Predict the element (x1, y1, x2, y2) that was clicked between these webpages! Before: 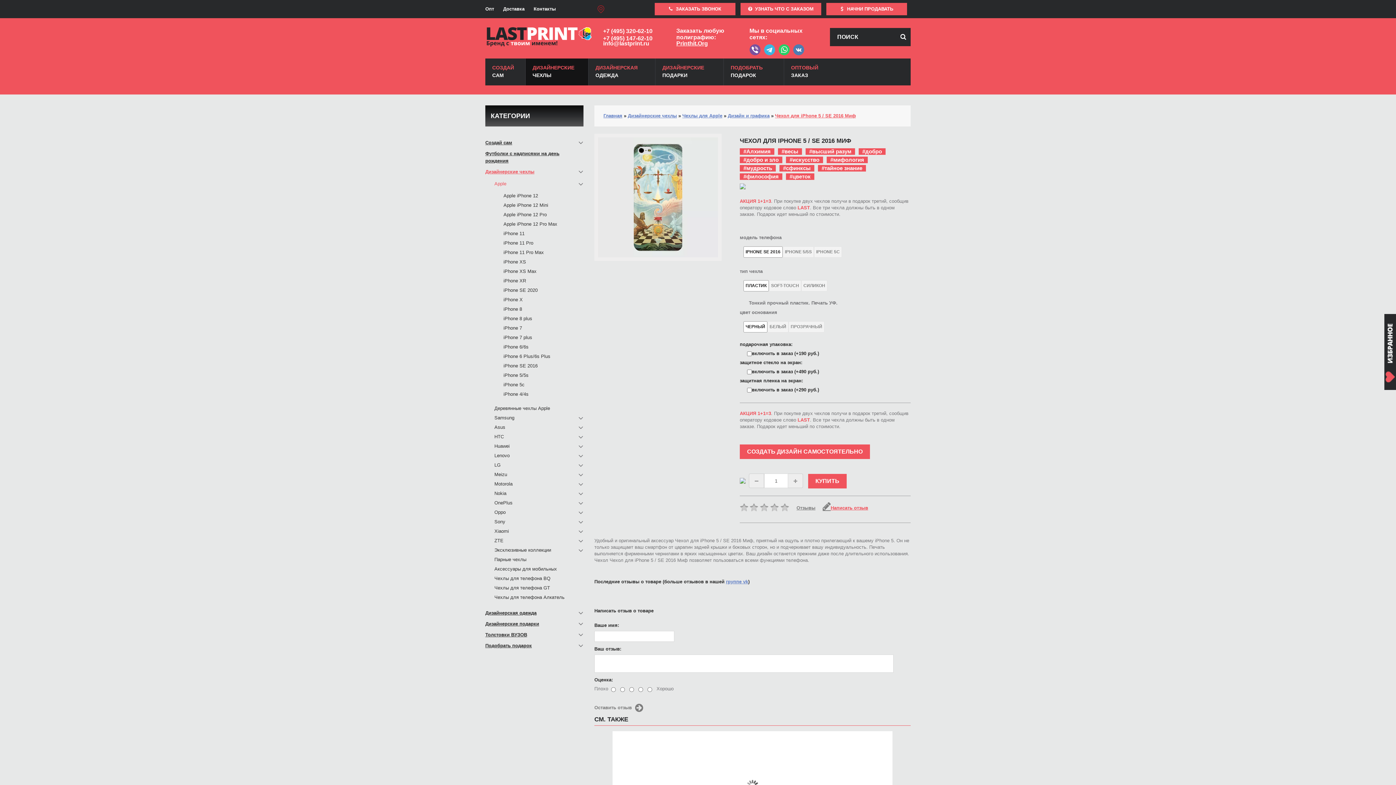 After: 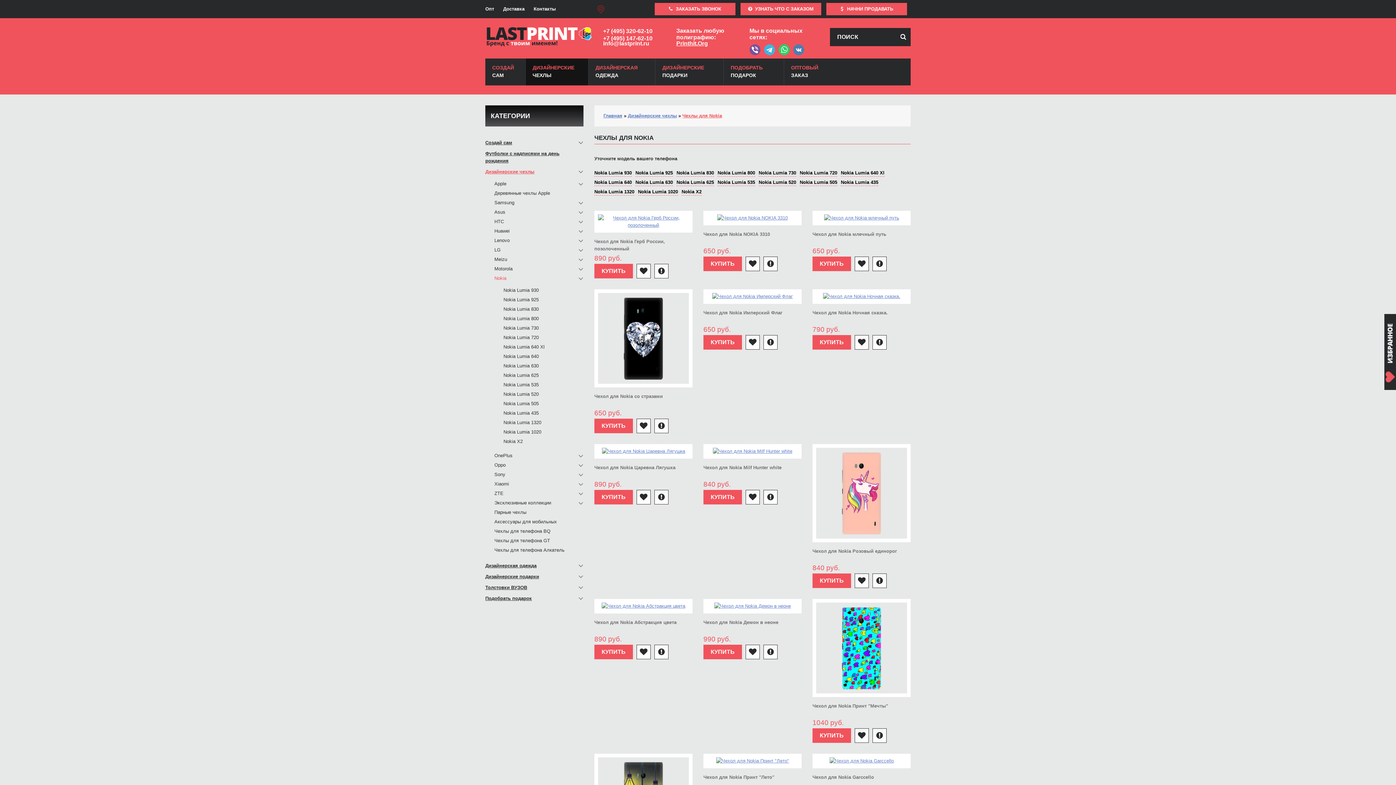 Action: label: Nokia bbox: (494, 490, 506, 497)